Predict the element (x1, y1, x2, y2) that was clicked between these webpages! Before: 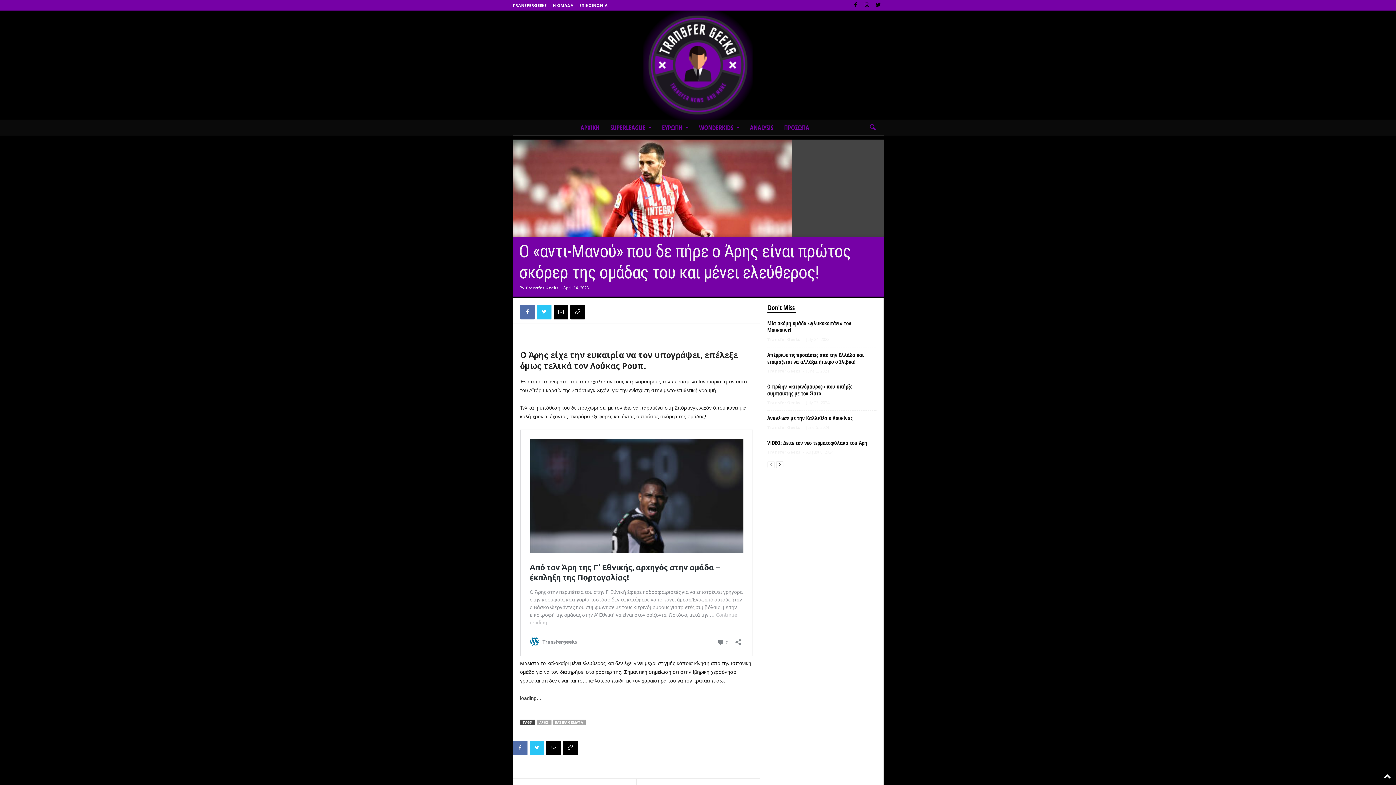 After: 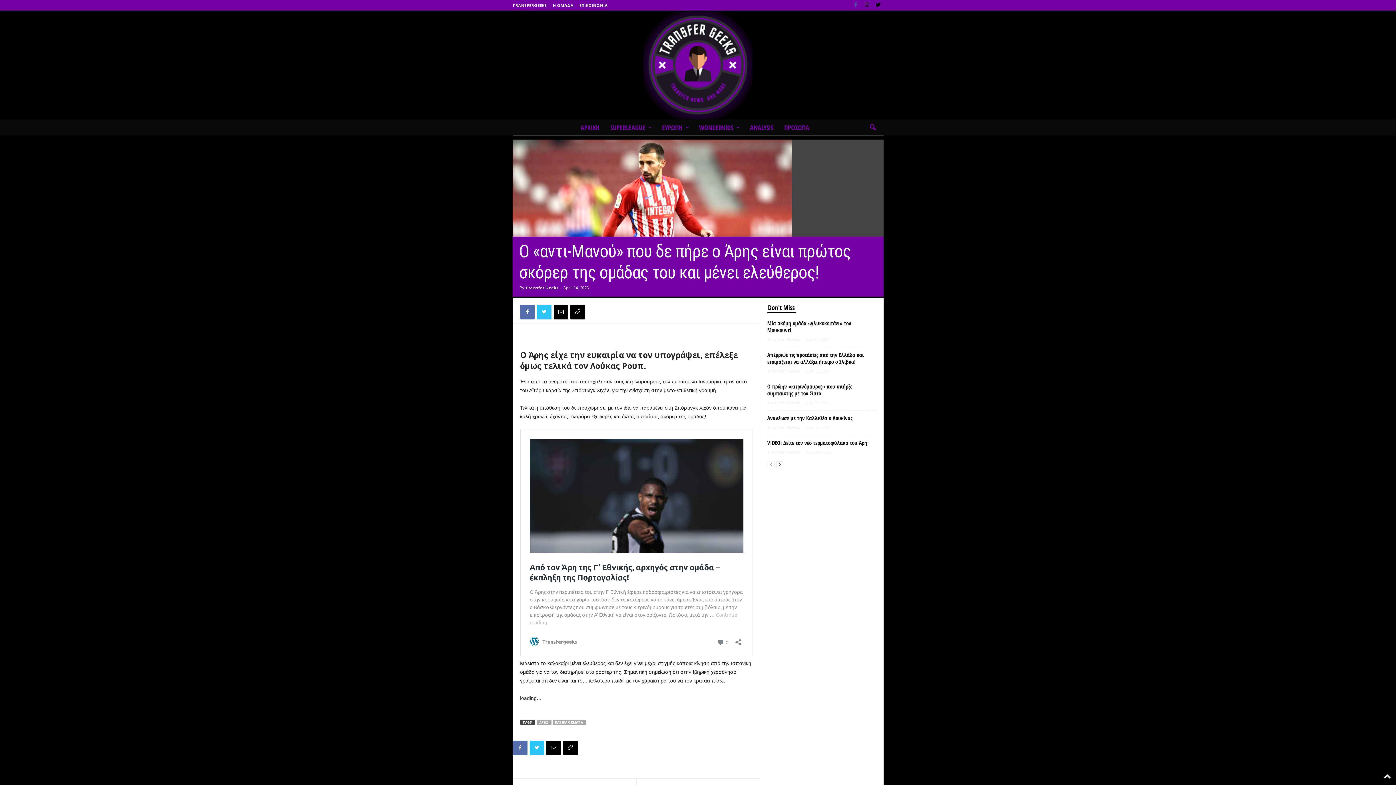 Action: bbox: (851, 0, 860, 10)